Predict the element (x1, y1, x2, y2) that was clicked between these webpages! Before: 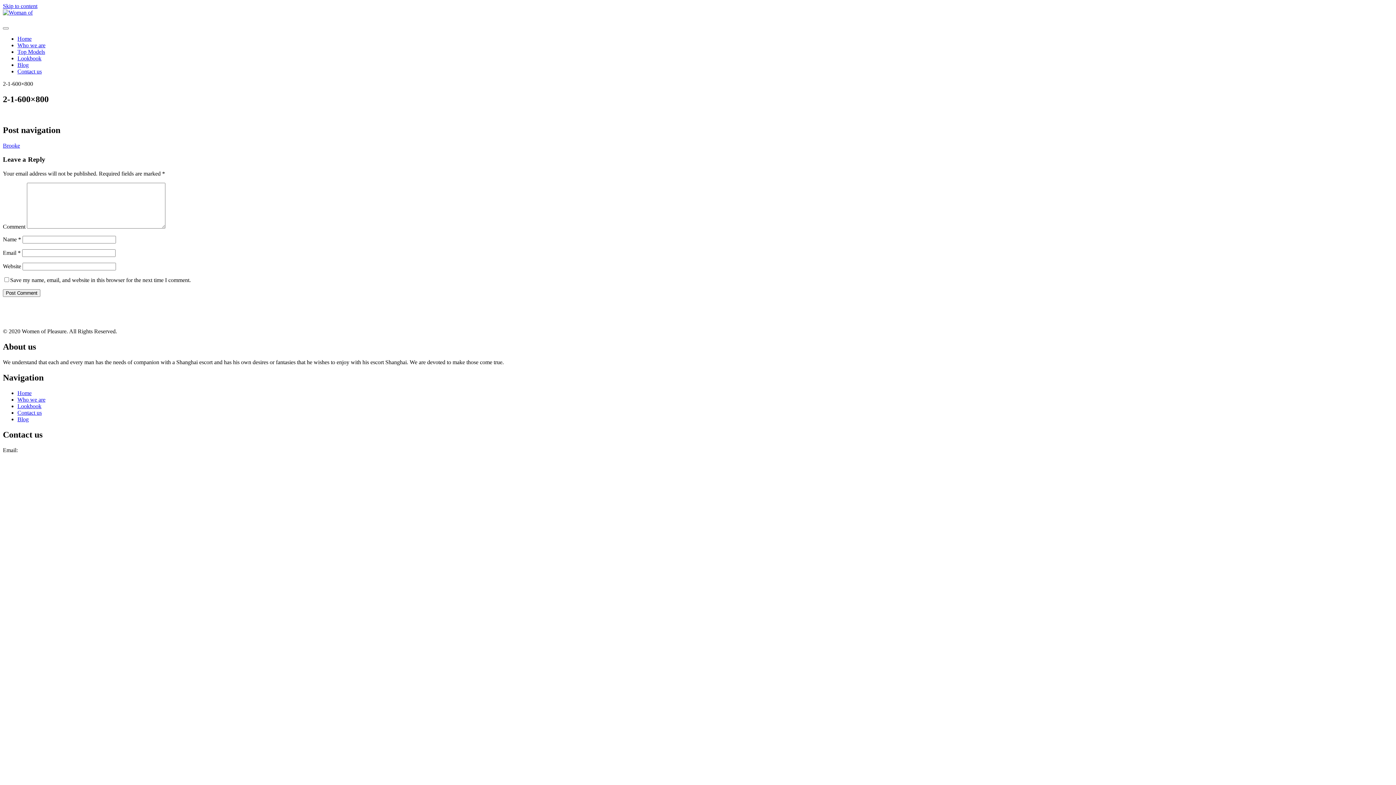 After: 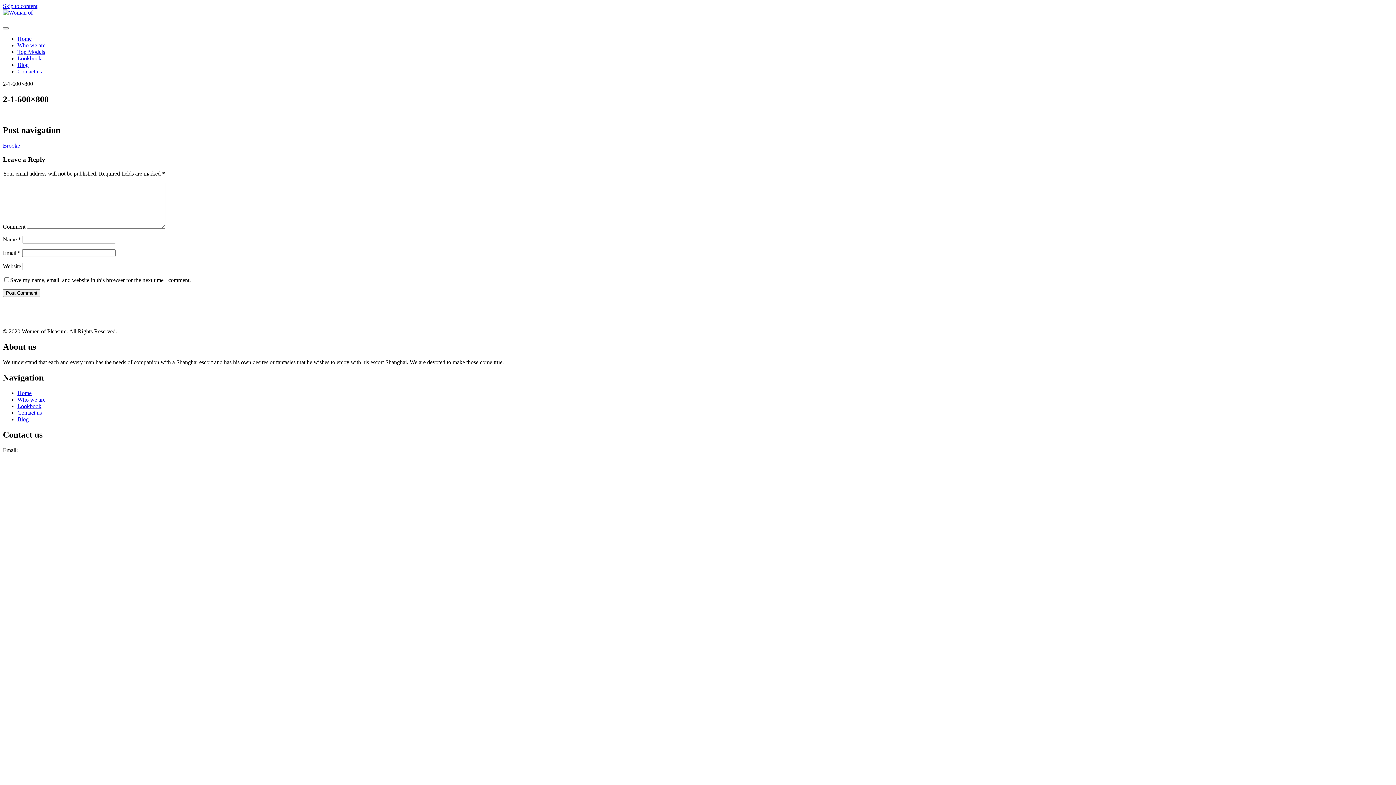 Action: bbox: (19, 447, 81, 453) label: womenoferos@yahoo.com